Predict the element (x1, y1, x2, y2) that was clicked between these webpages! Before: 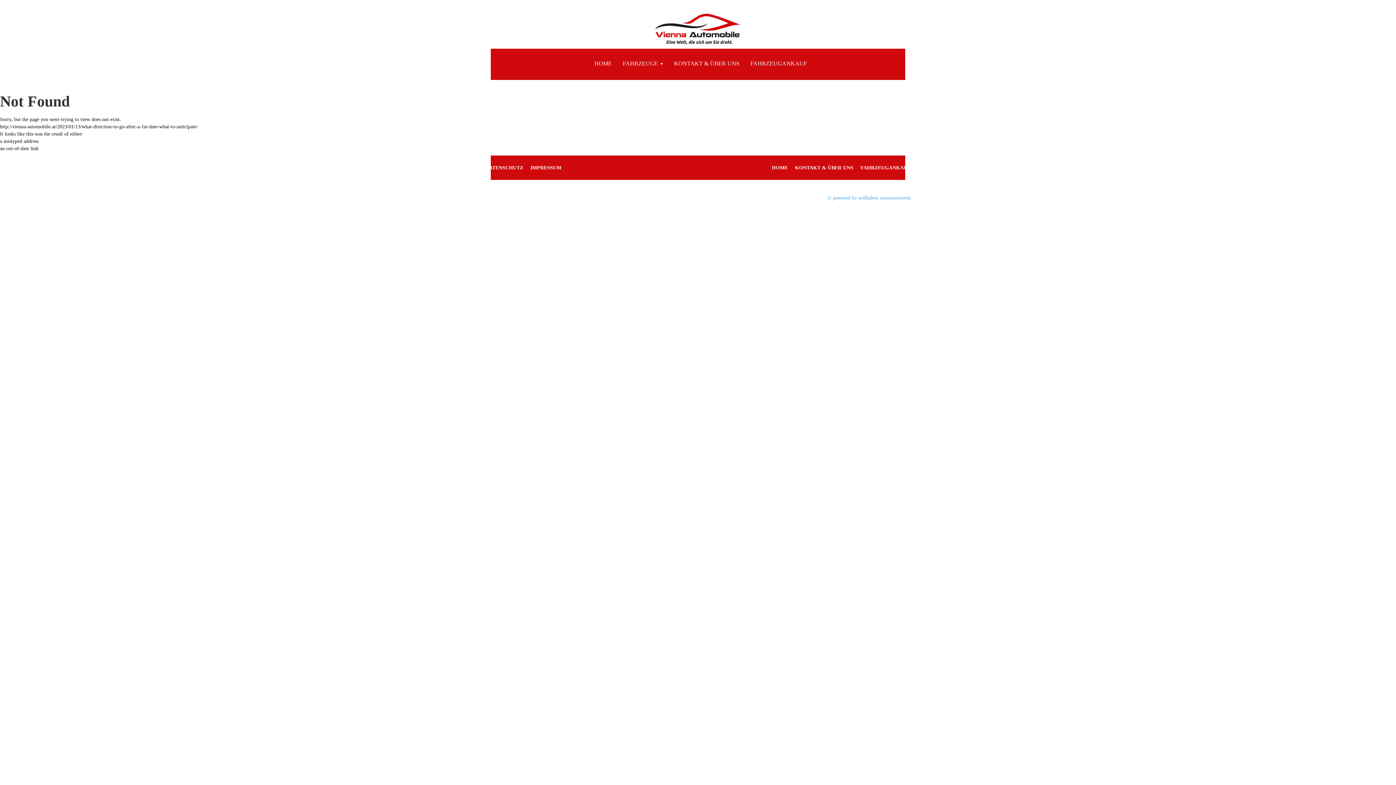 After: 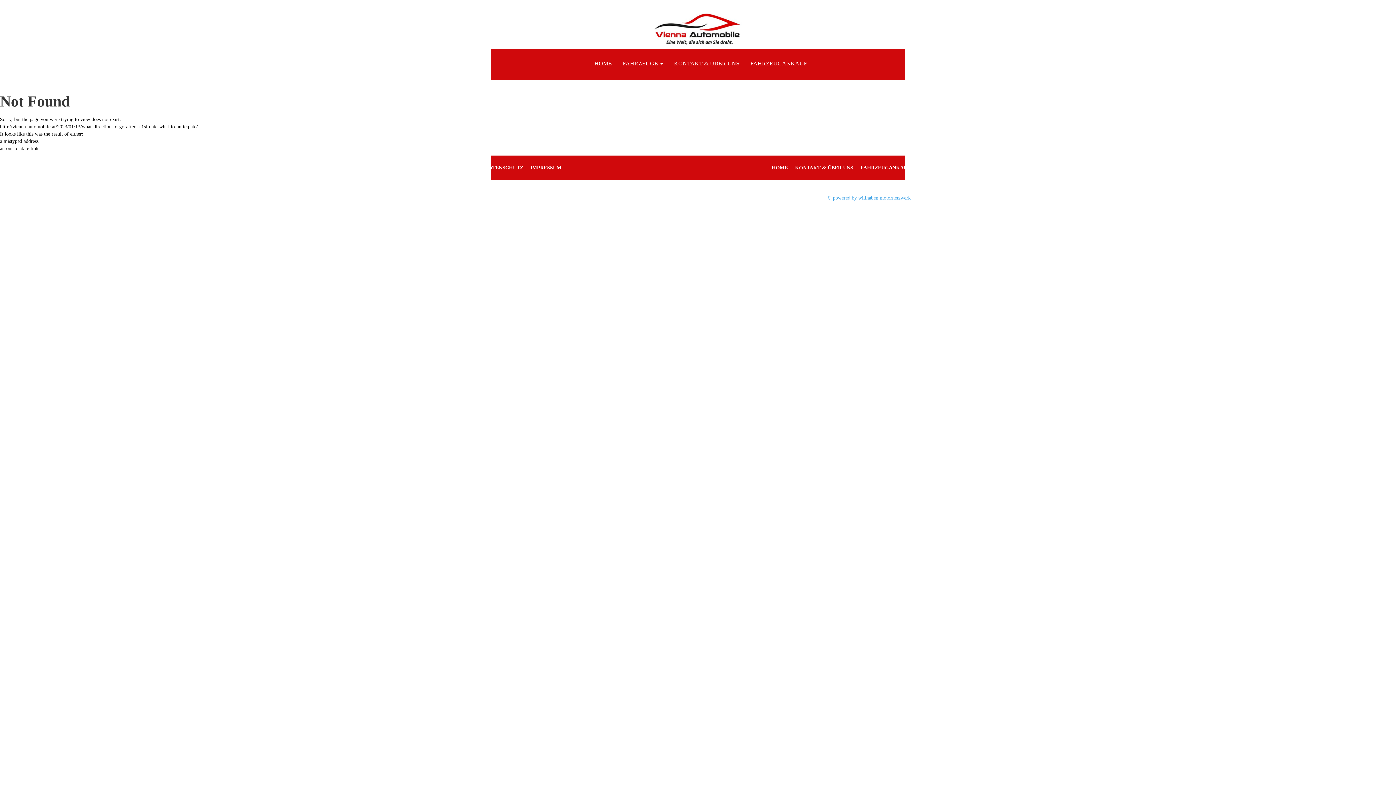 Action: bbox: (827, 194, 910, 201) label: © powered by willhaben motornetzwerk